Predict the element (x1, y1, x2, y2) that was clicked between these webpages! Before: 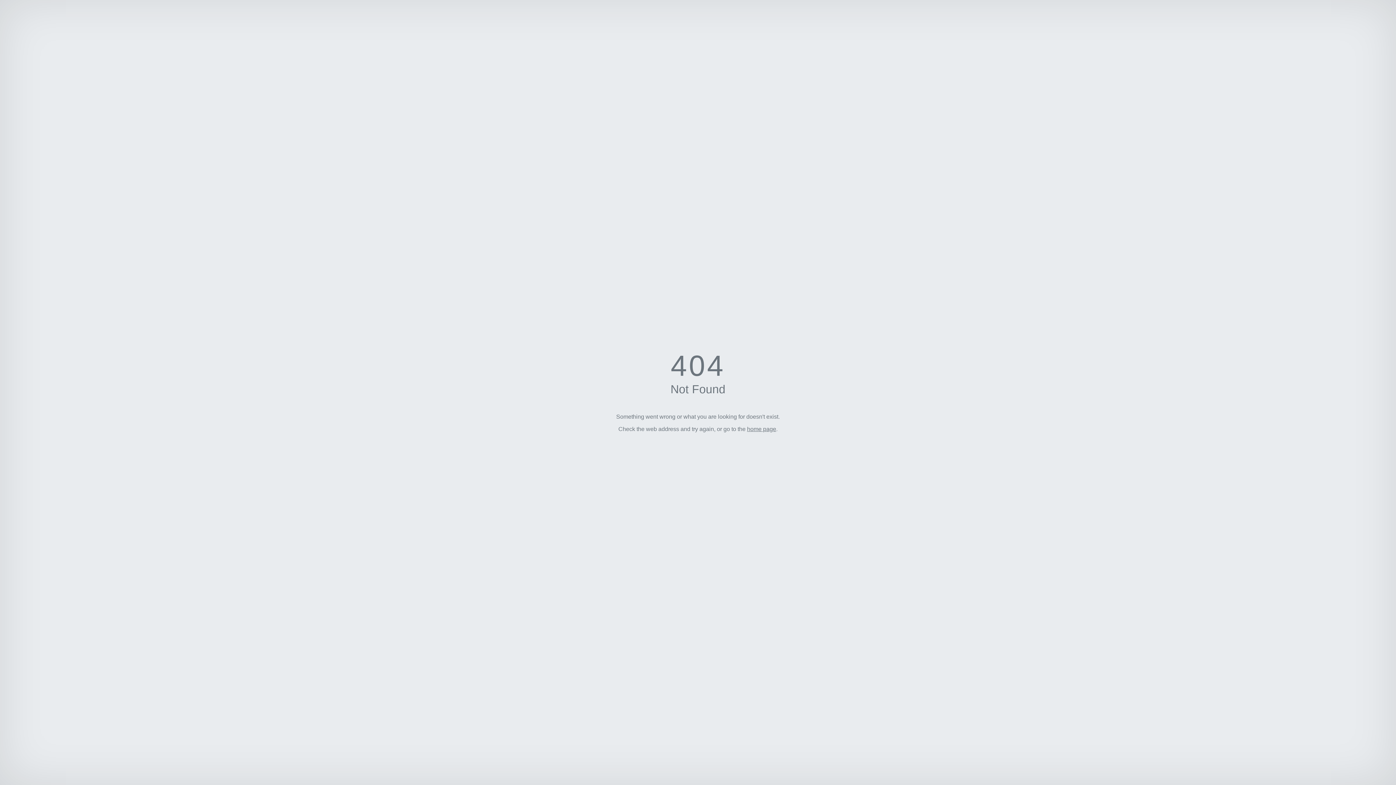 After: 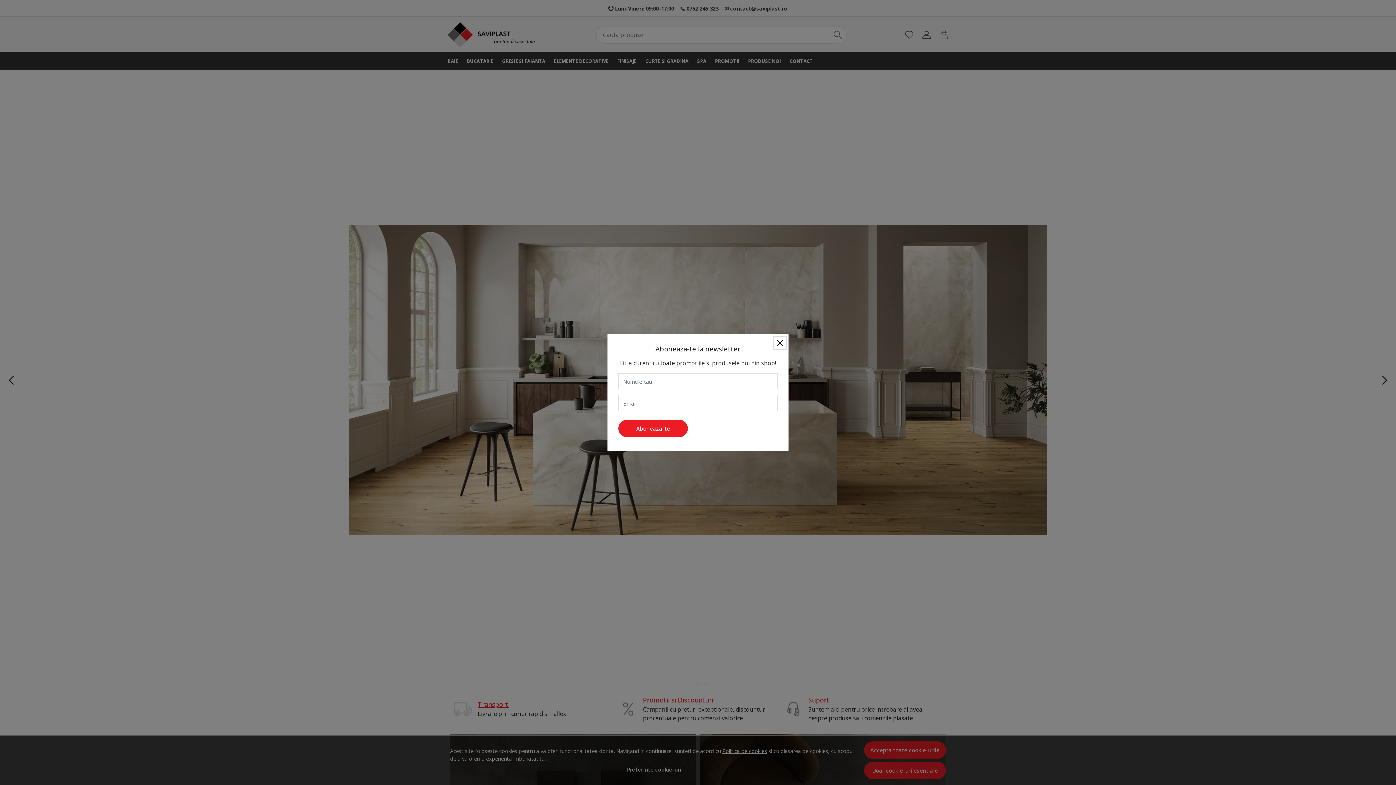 Action: label: home page bbox: (747, 426, 776, 432)